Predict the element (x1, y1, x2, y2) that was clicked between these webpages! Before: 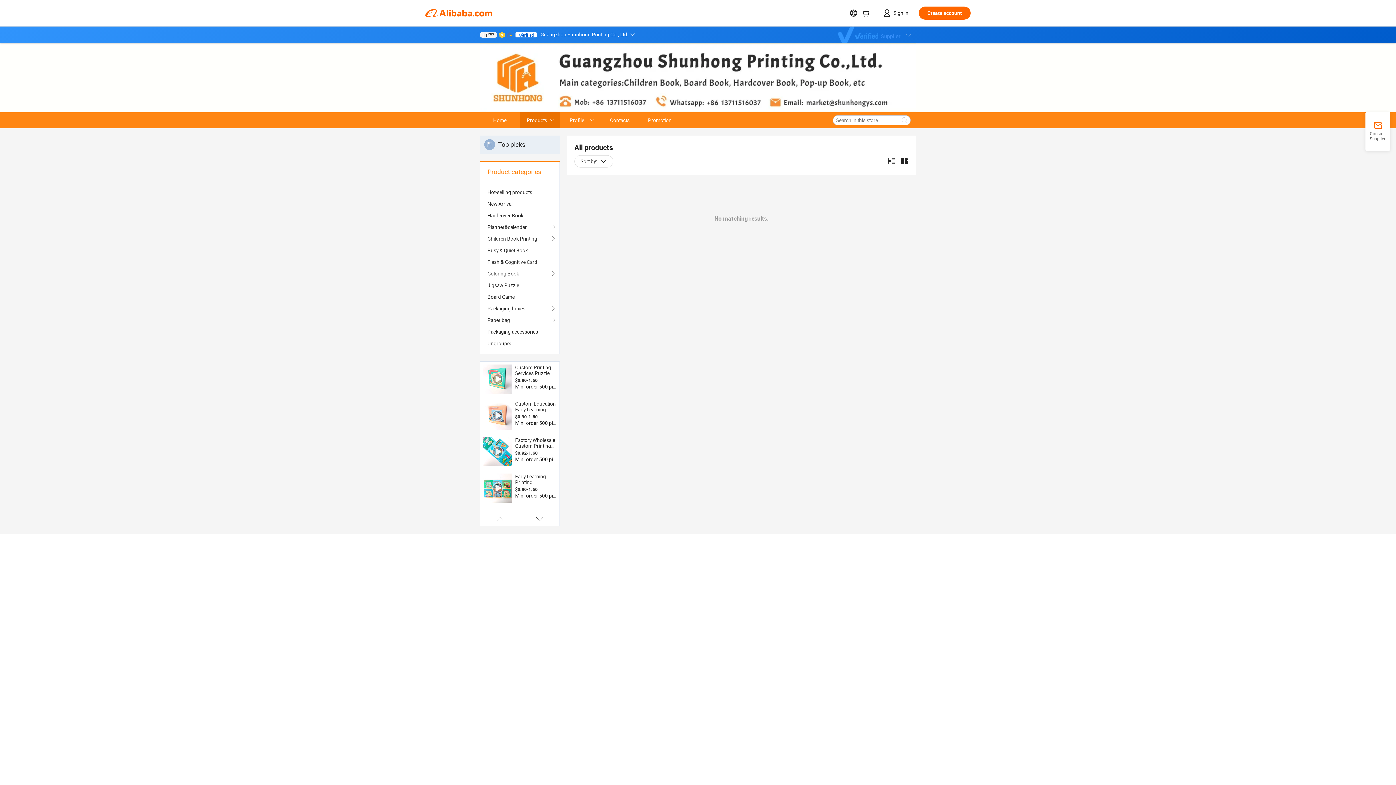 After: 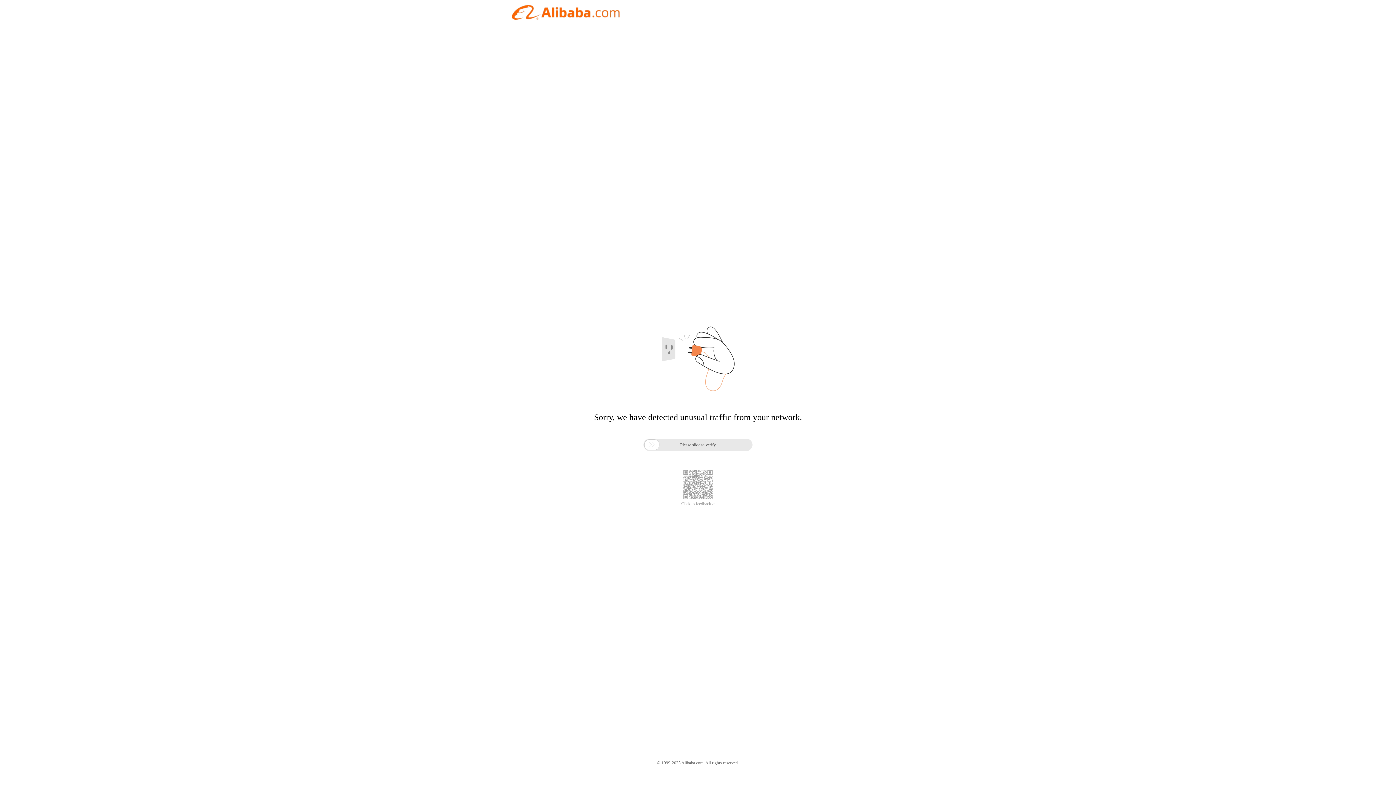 Action: bbox: (480, 112, 520, 128) label: Home